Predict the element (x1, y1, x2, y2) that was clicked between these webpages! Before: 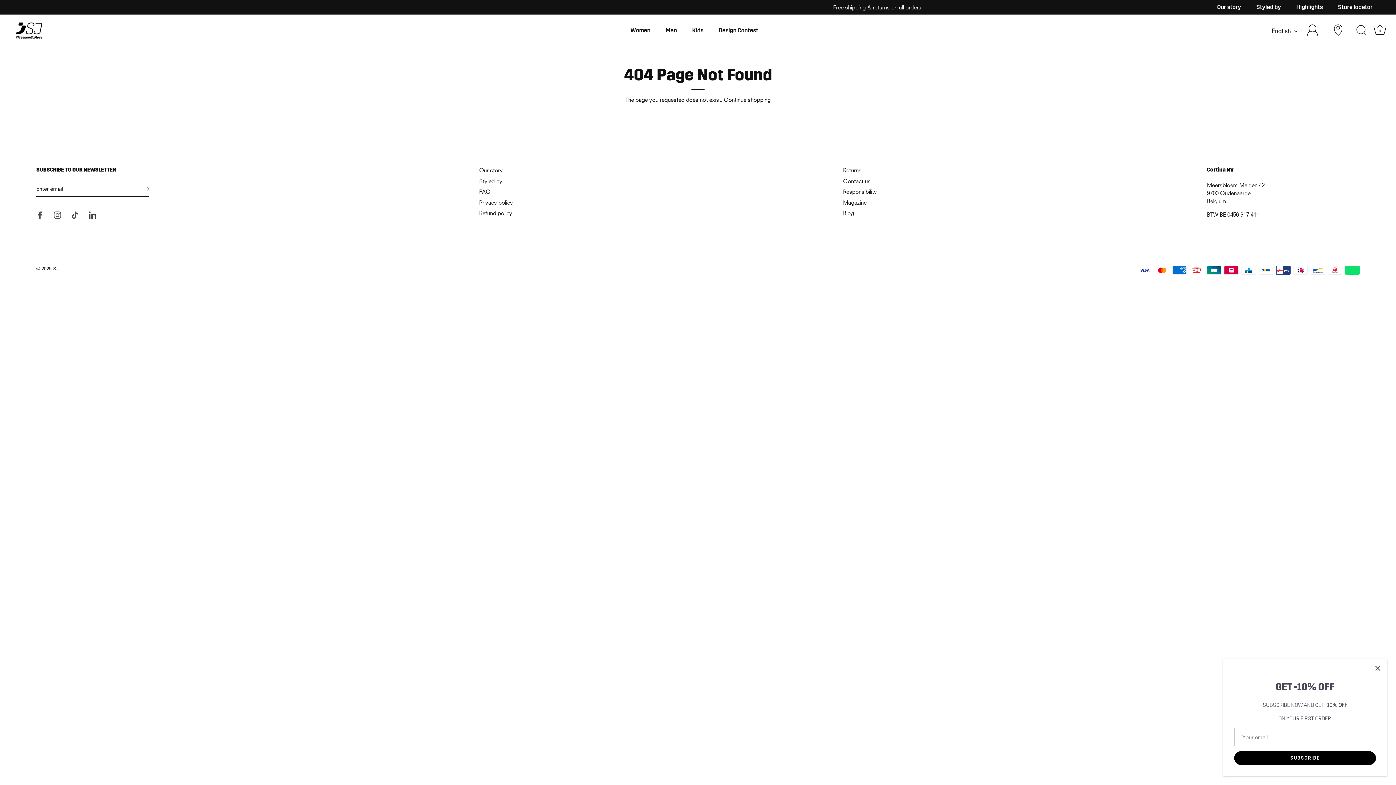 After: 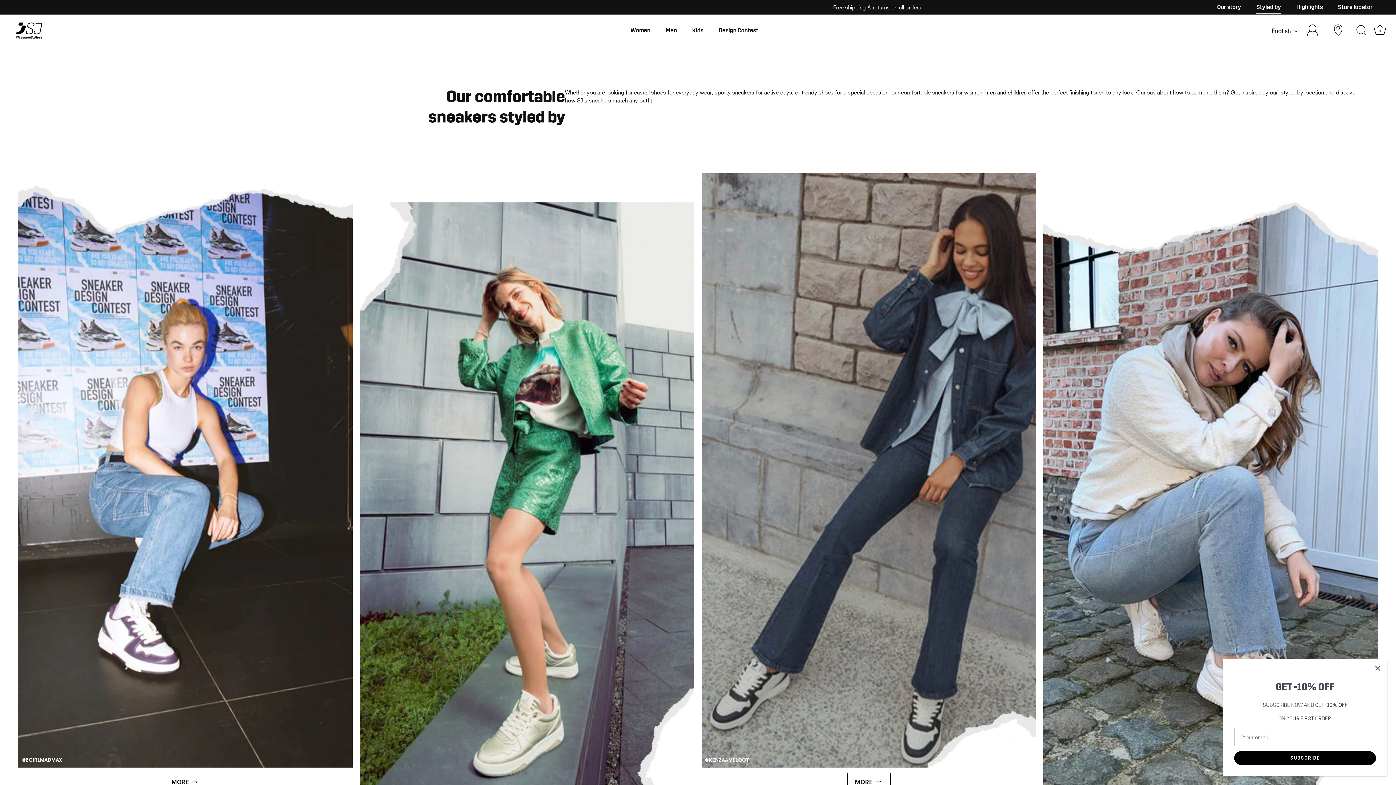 Action: bbox: (479, 177, 502, 184) label: Styled by